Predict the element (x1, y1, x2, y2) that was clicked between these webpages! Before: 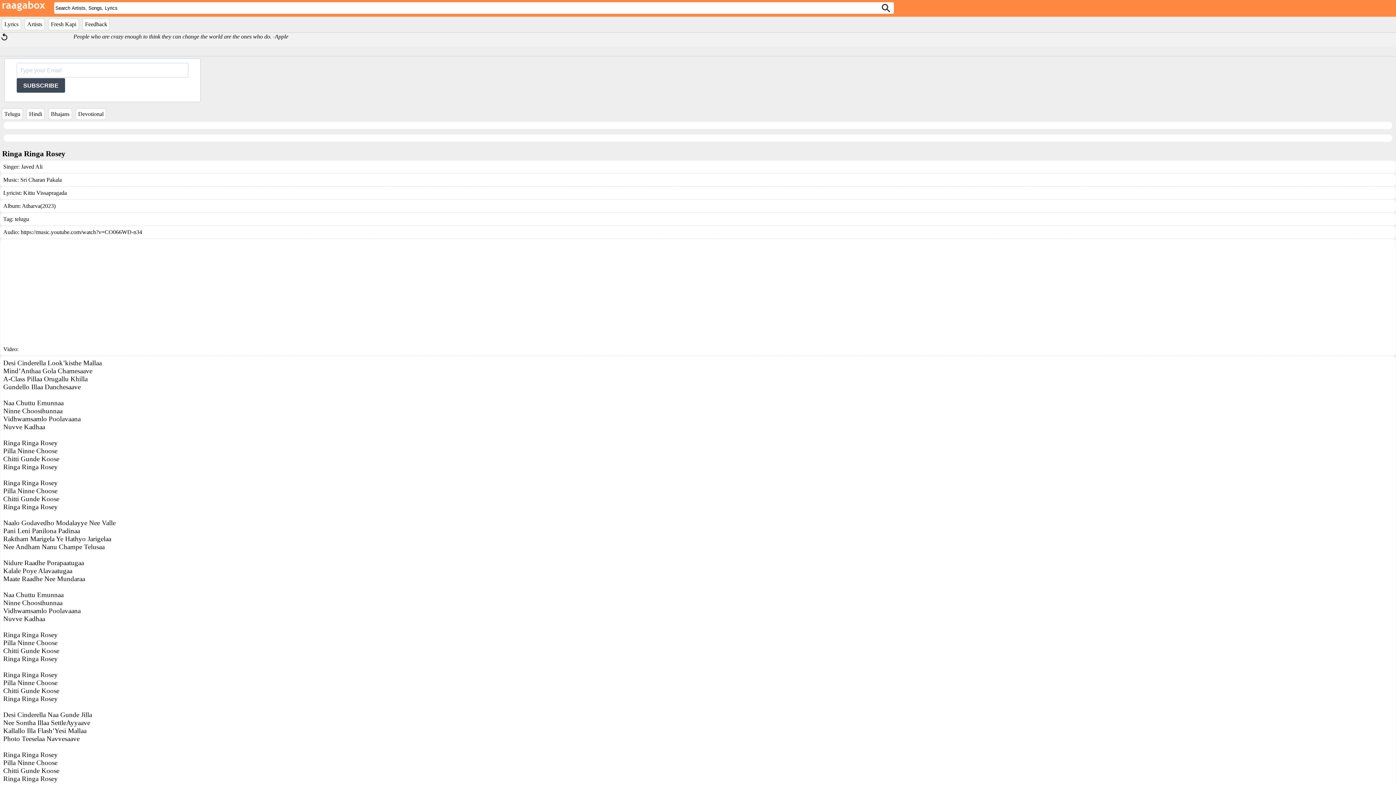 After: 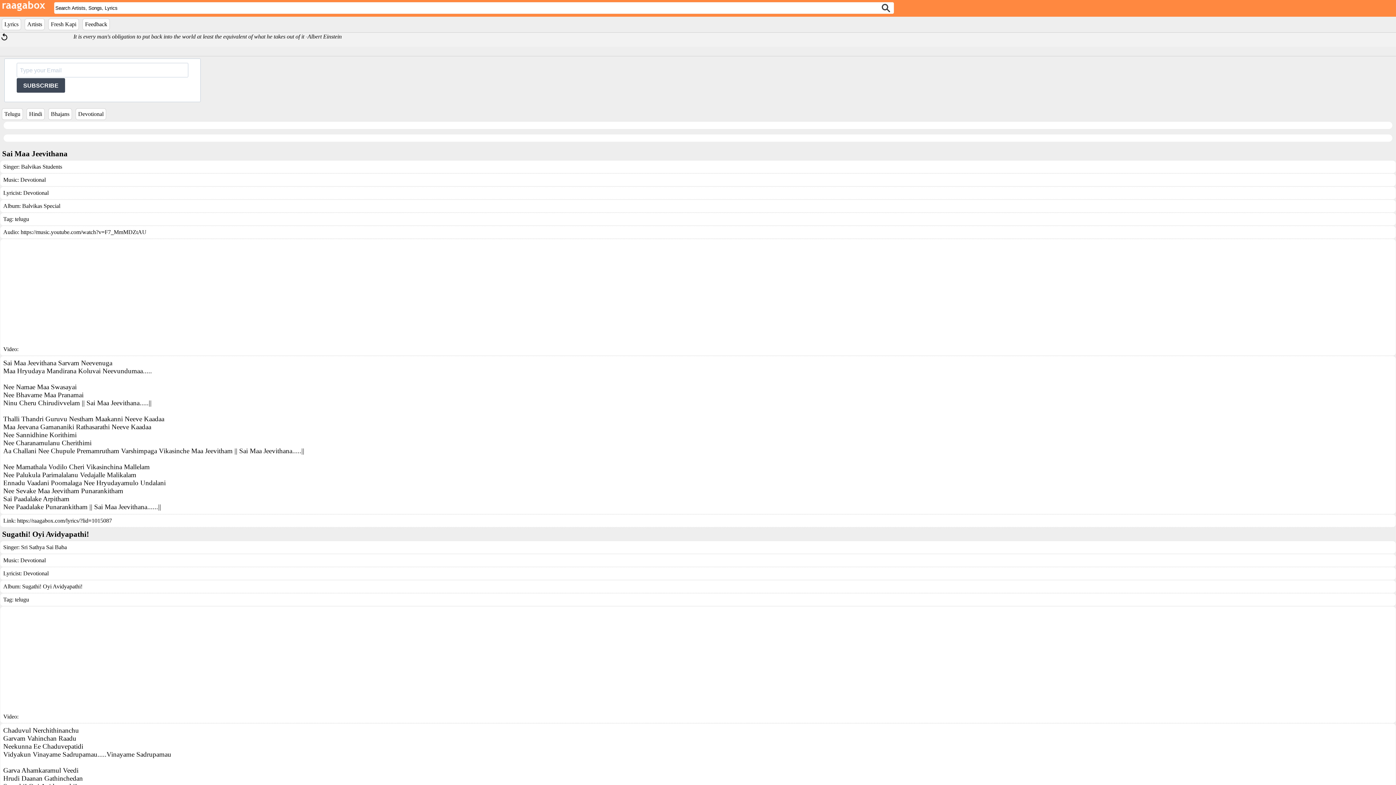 Action: bbox: (78, 110, 103, 117) label: Devotional